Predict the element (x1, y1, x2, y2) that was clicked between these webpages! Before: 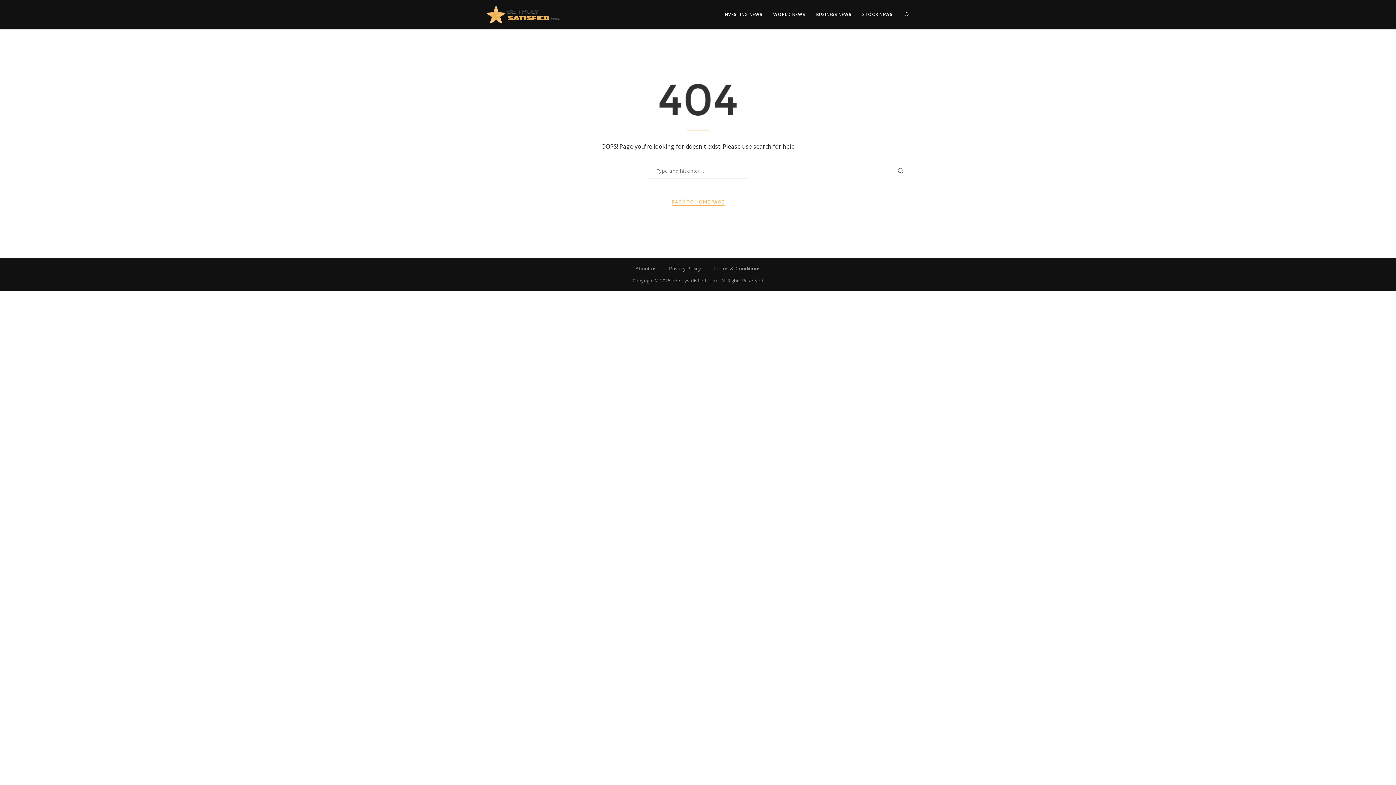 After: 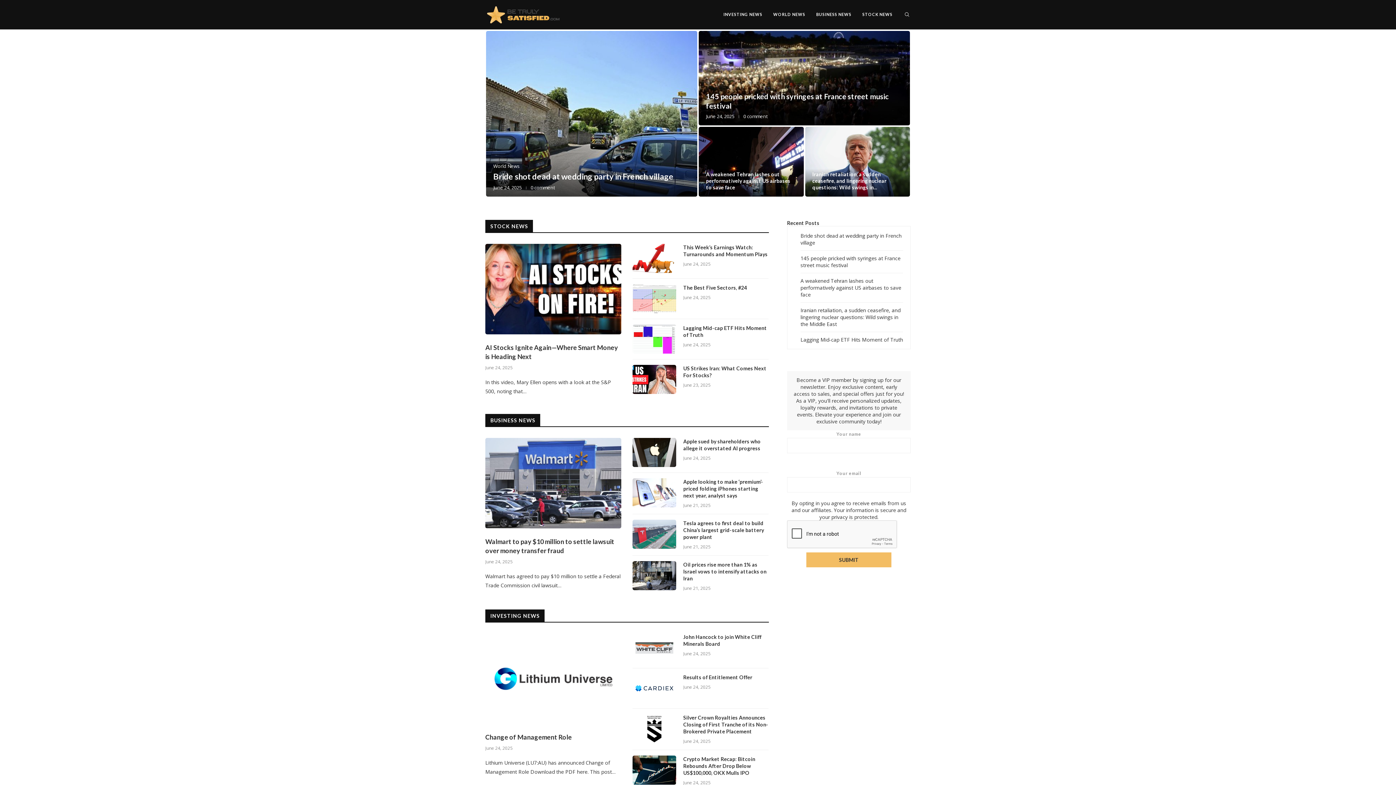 Action: bbox: (485, 0, 559, 29)